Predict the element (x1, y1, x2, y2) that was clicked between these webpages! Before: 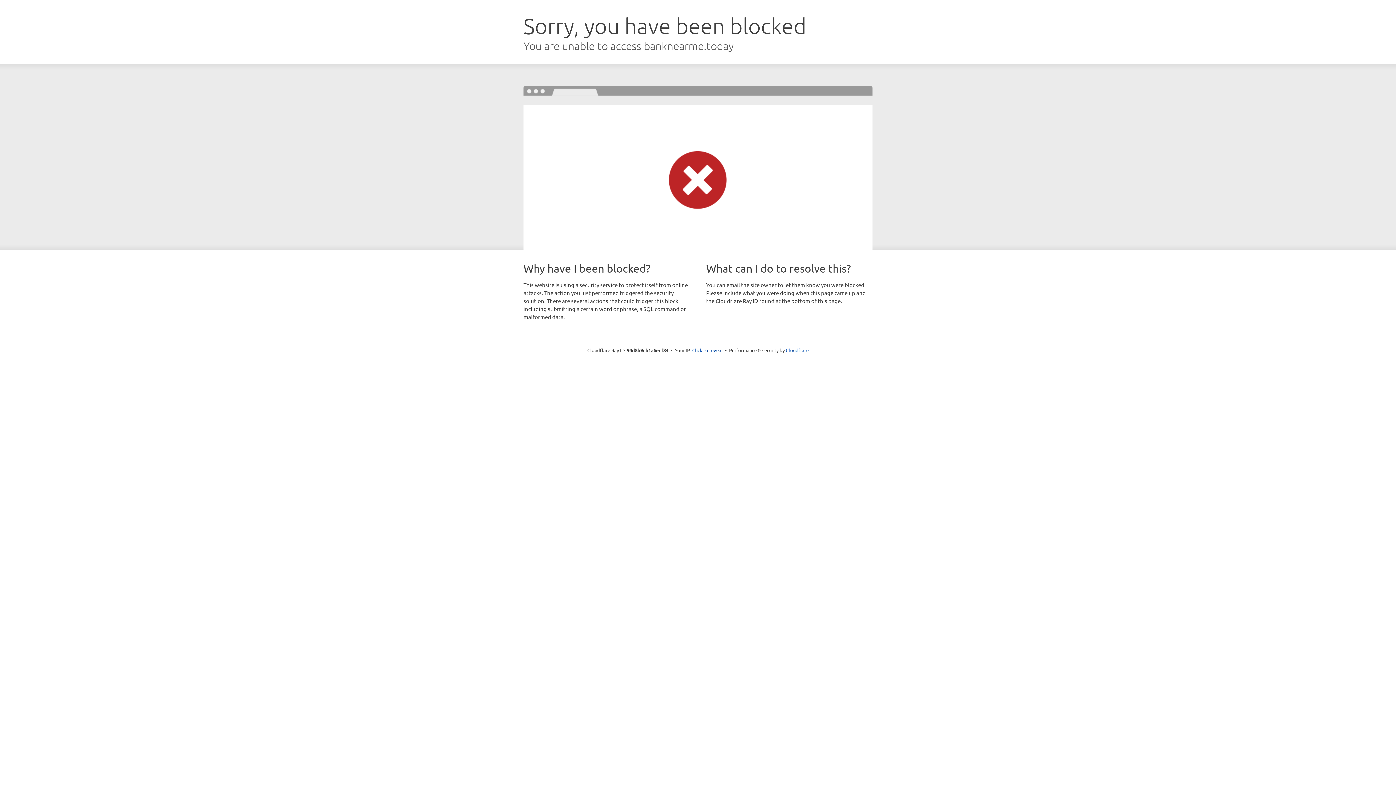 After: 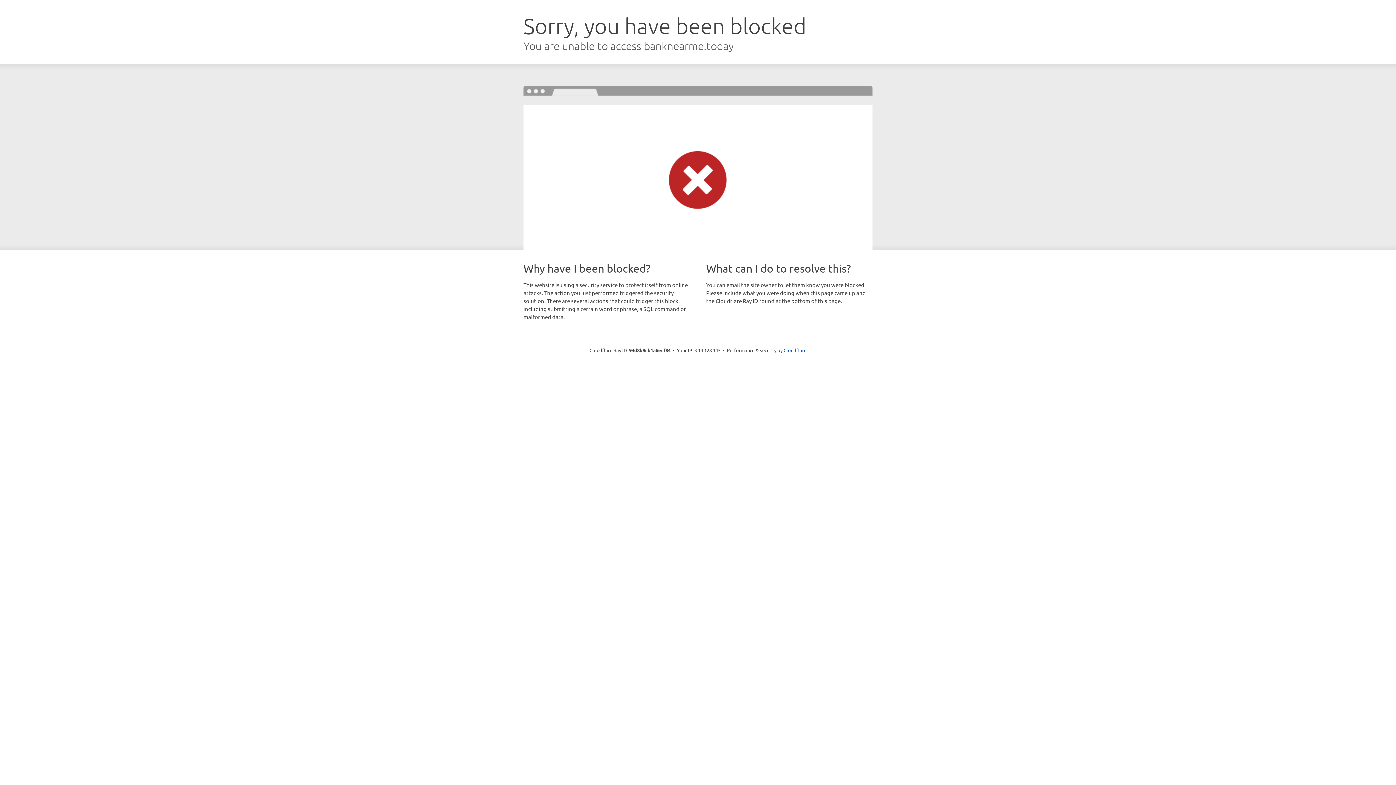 Action: label: Click to reveal bbox: (692, 346, 722, 353)